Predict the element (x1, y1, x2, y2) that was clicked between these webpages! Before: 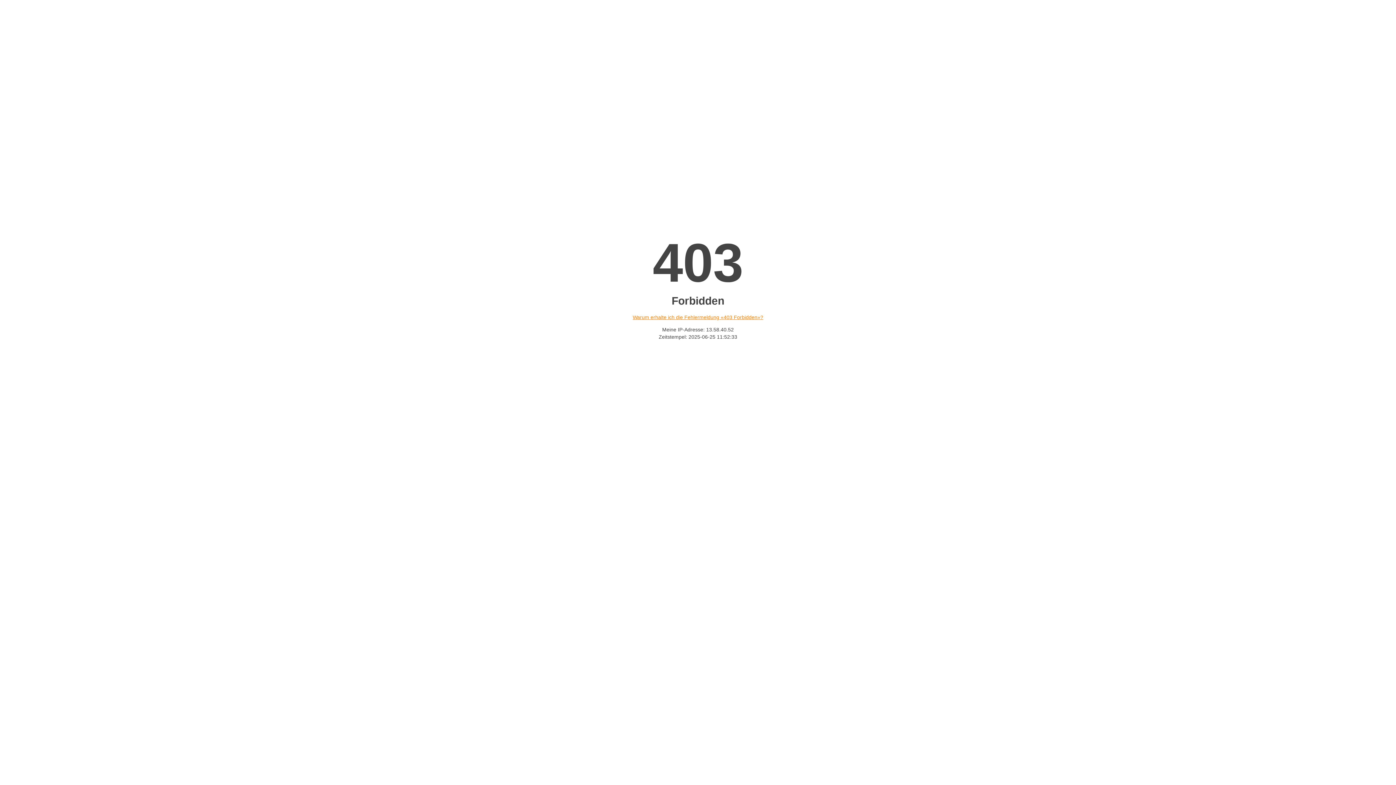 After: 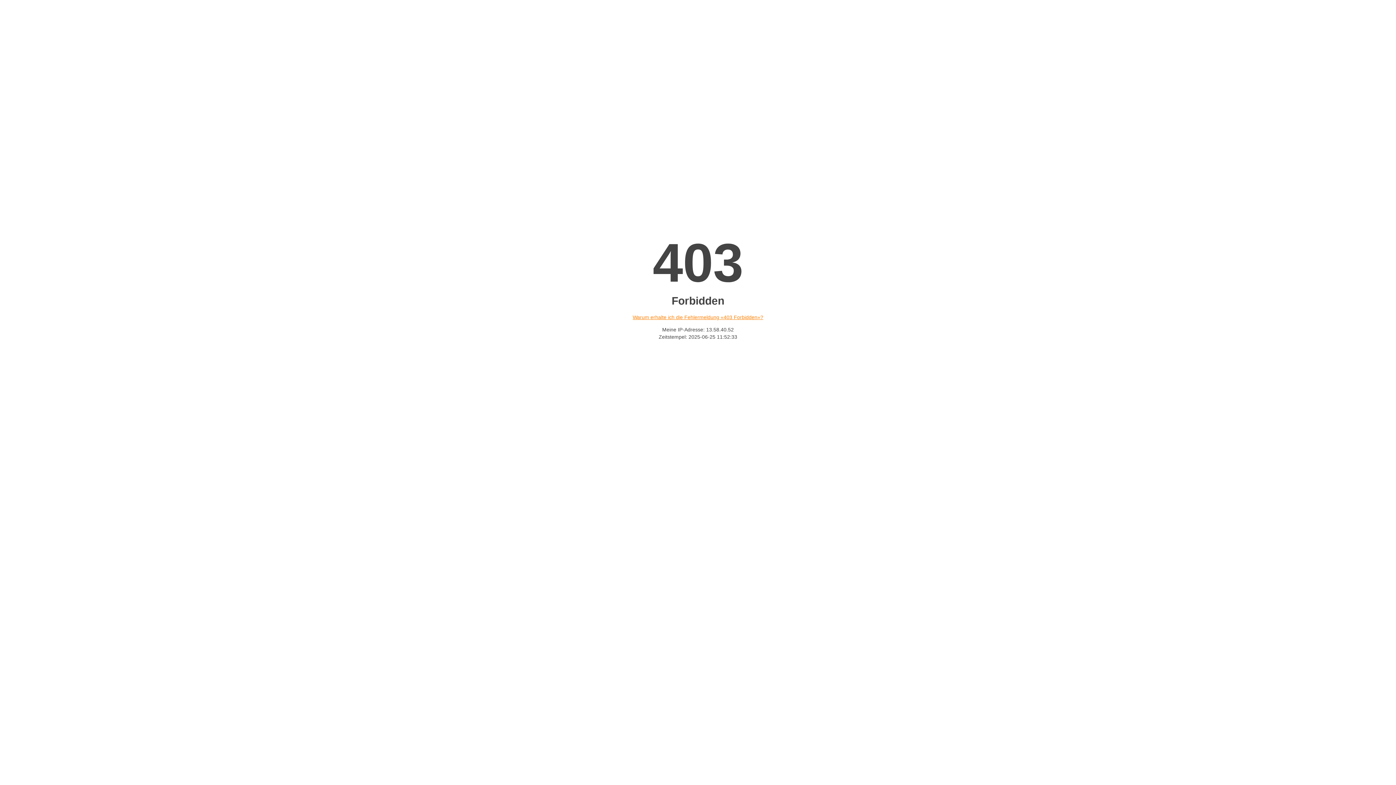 Action: label: Warum erhalte ich die Fehlermeldung «403 Forbidden»? bbox: (632, 314, 763, 320)